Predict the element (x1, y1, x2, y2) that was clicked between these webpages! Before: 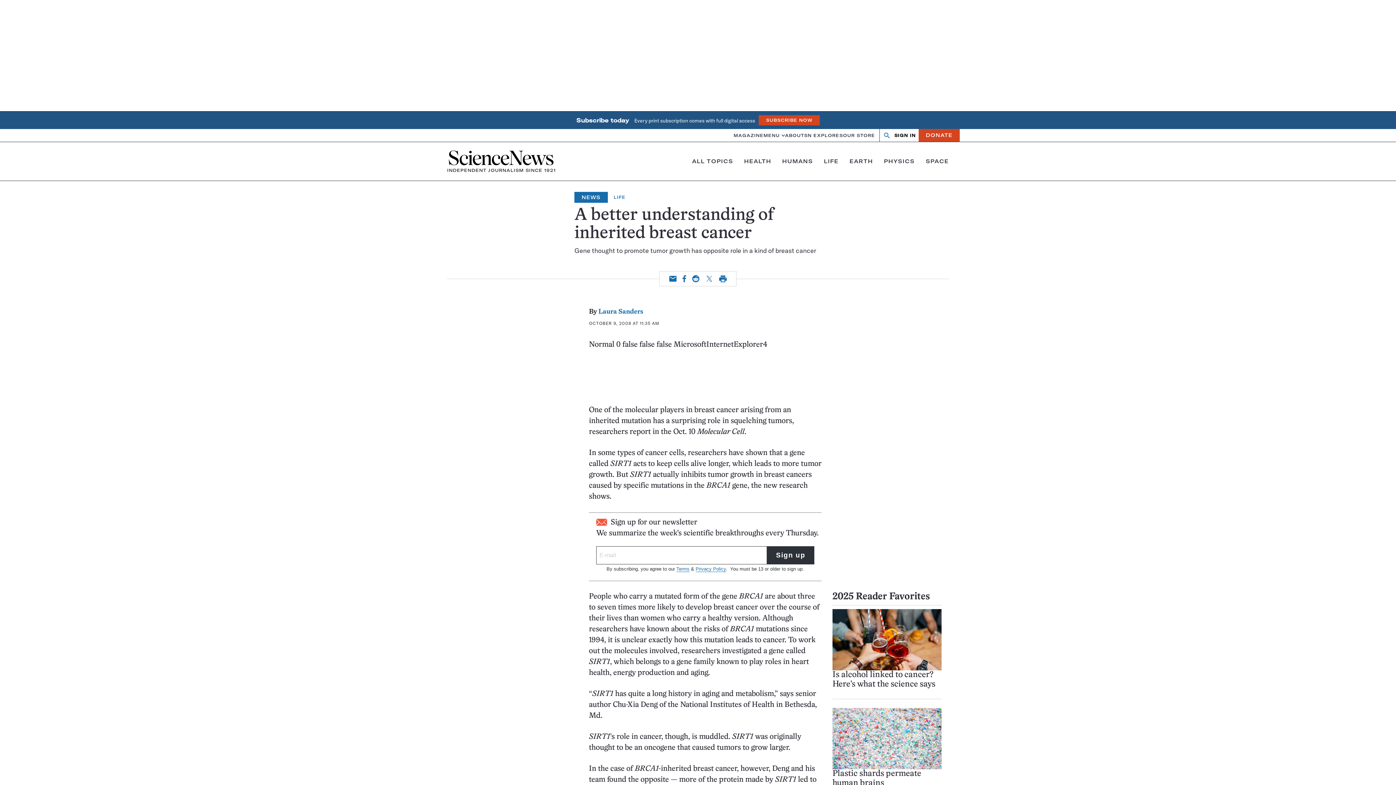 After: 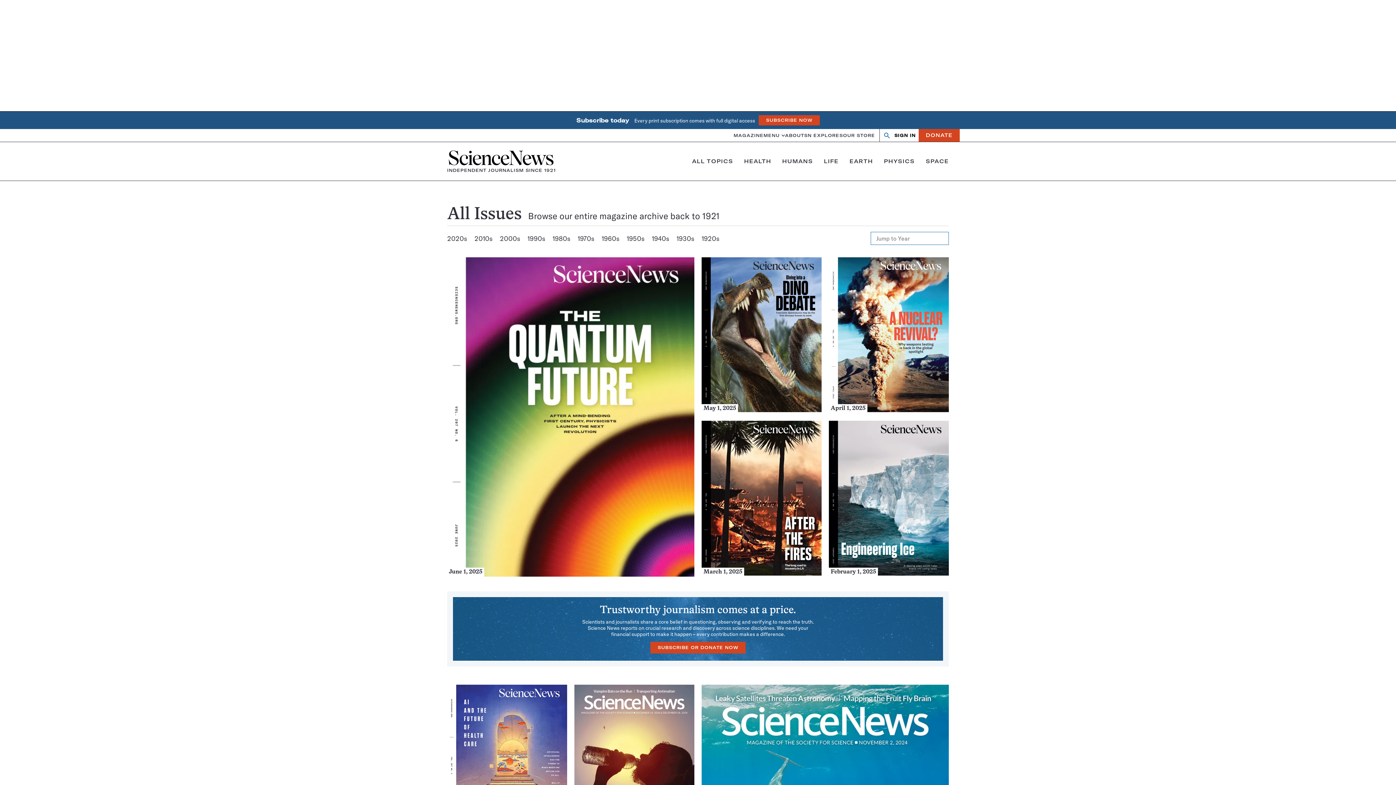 Action: bbox: (733, 128, 763, 142) label: MAGAZINE